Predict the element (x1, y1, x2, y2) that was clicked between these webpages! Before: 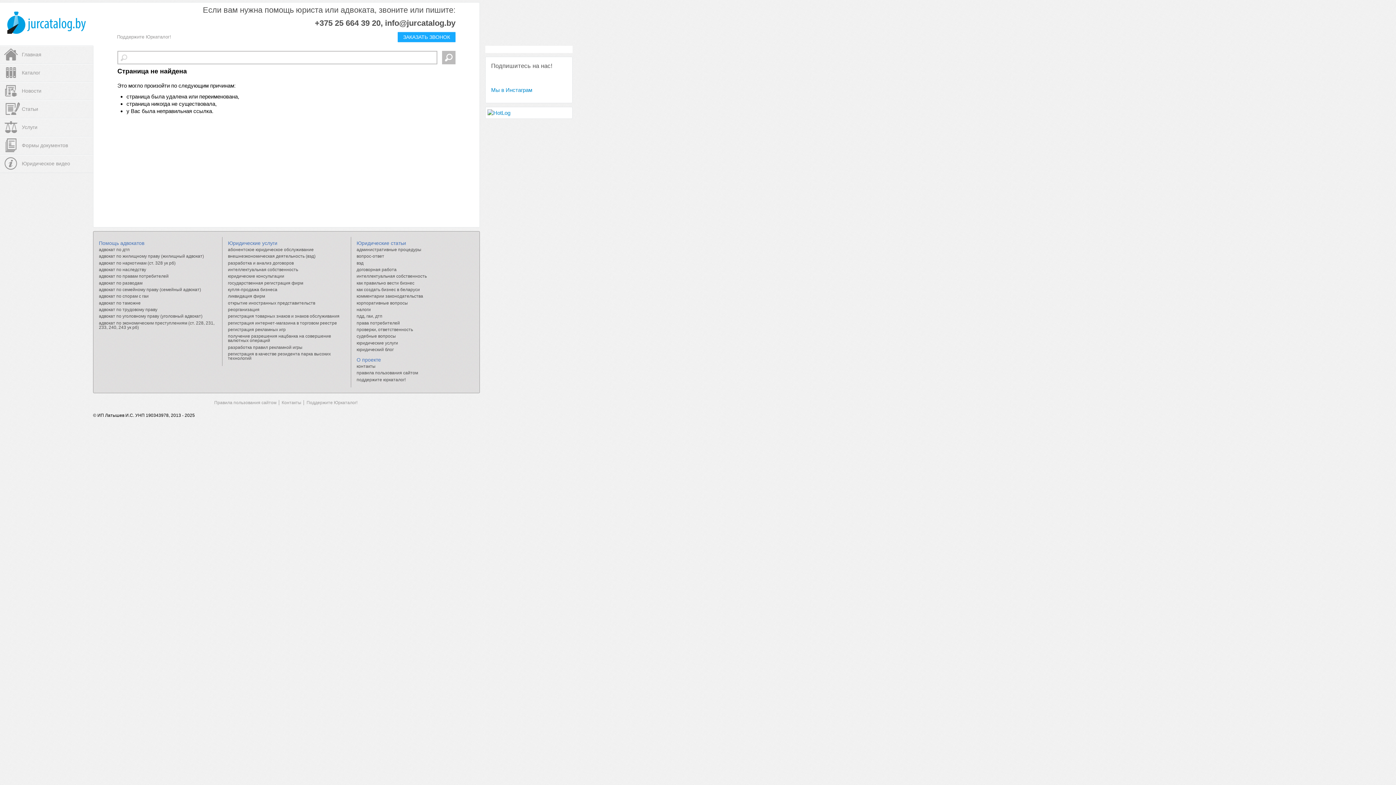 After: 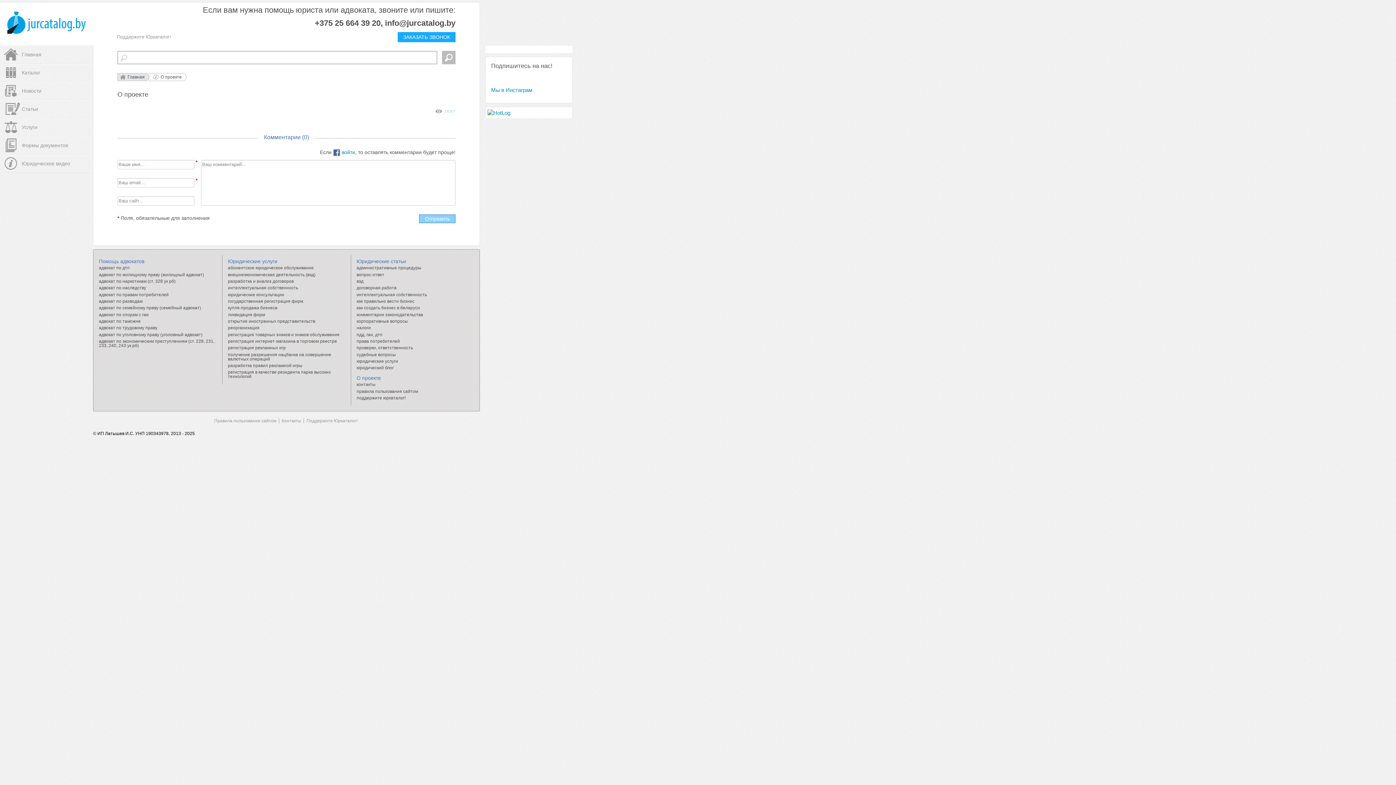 Action: label: О проекте bbox: (356, 357, 381, 362)